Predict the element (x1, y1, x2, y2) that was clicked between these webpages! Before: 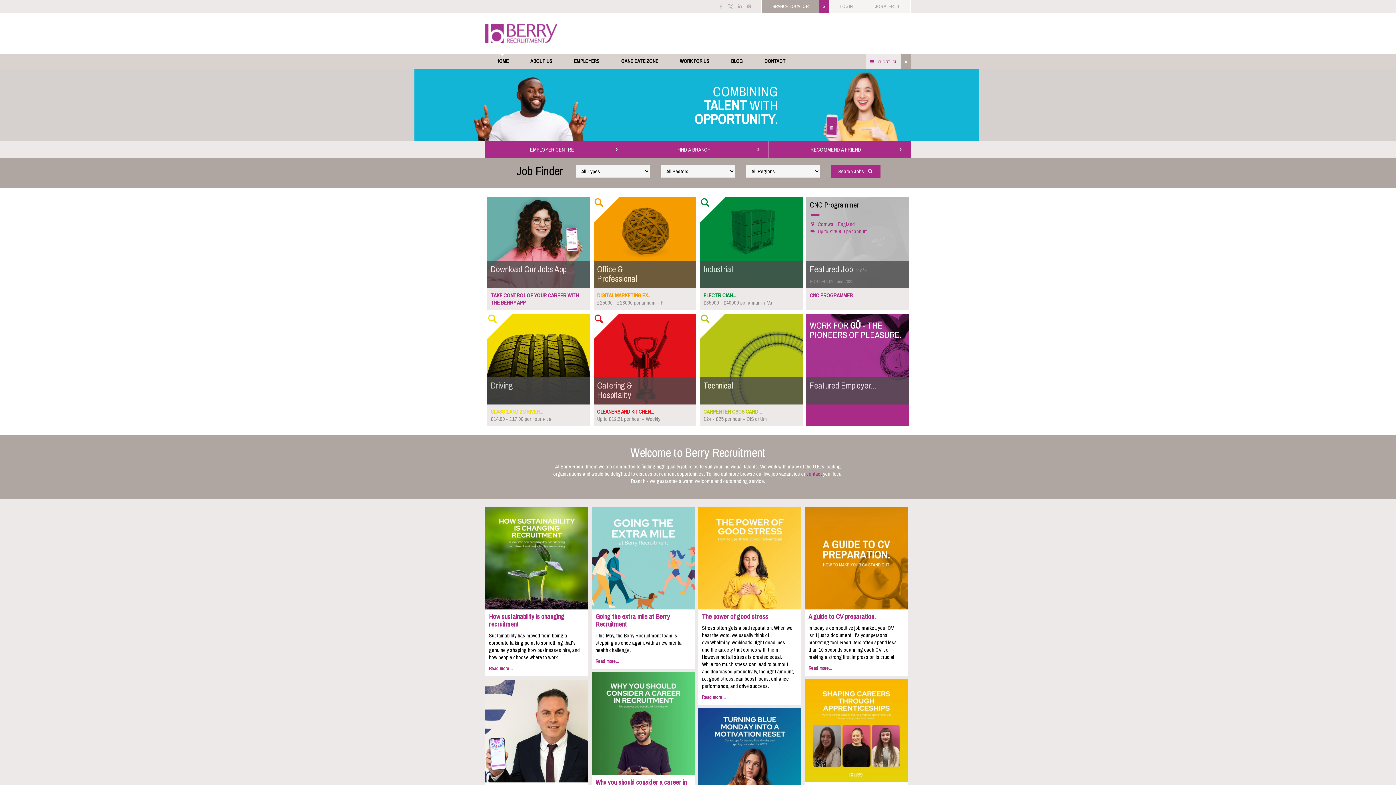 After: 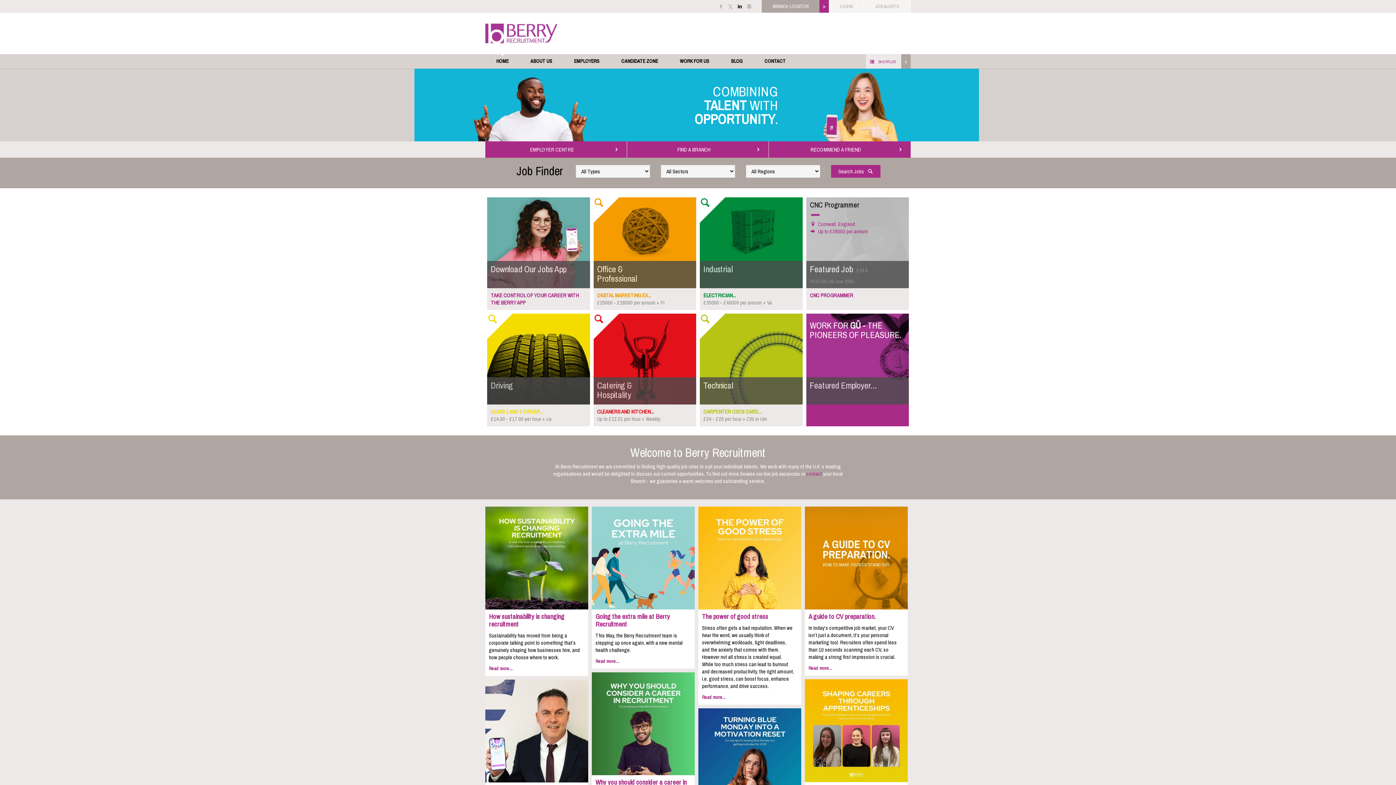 Action: bbox: (735, 1, 744, 11)